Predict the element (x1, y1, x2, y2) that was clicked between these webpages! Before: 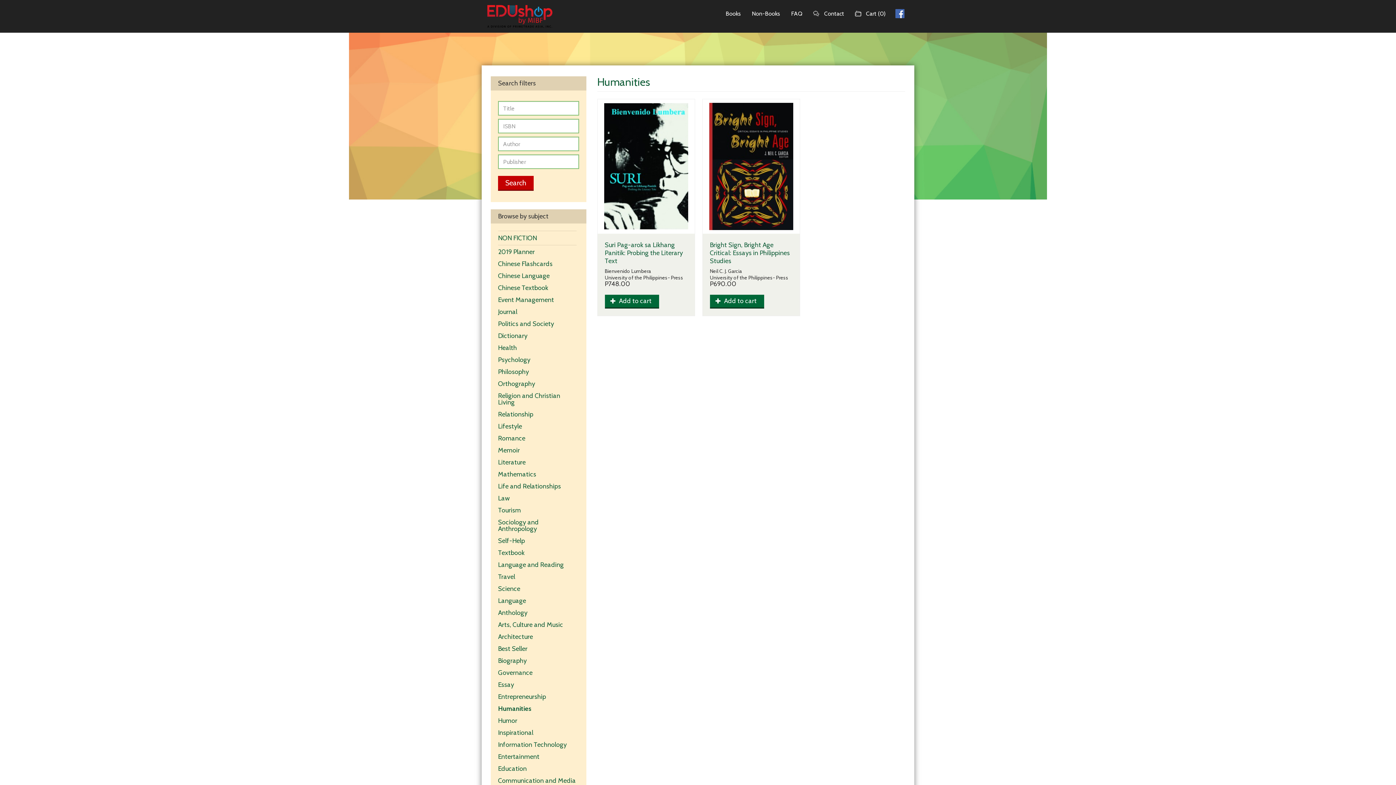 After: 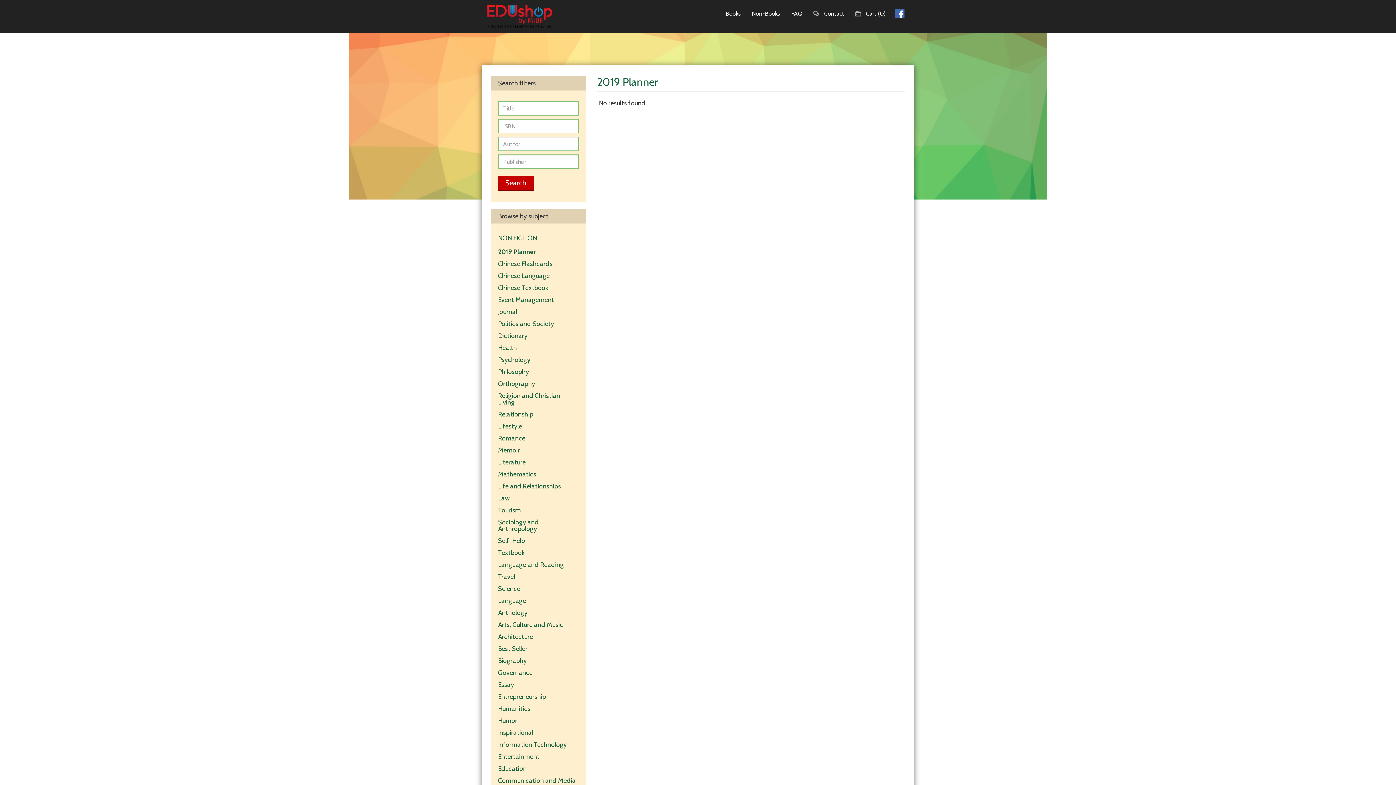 Action: bbox: (498, 245, 576, 257) label: 2019 Planner